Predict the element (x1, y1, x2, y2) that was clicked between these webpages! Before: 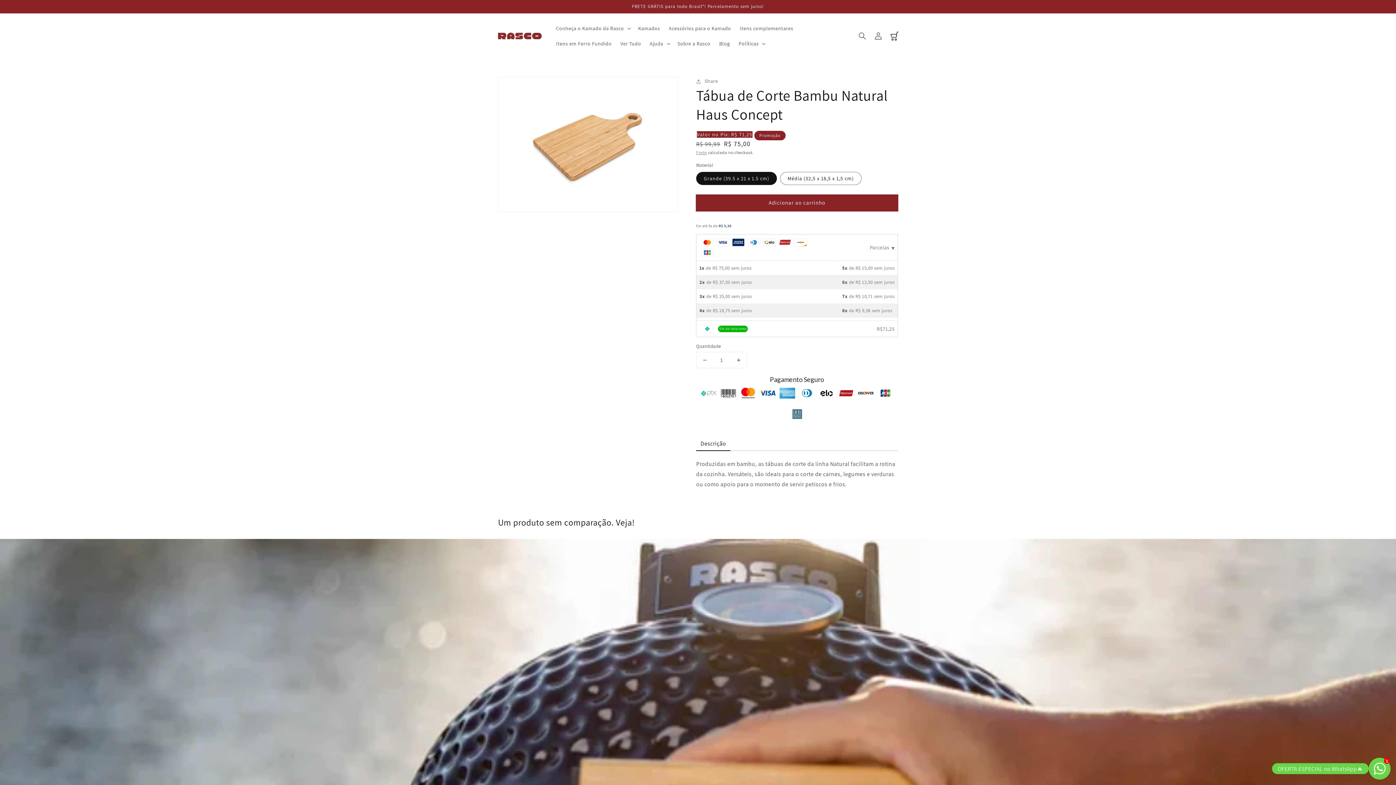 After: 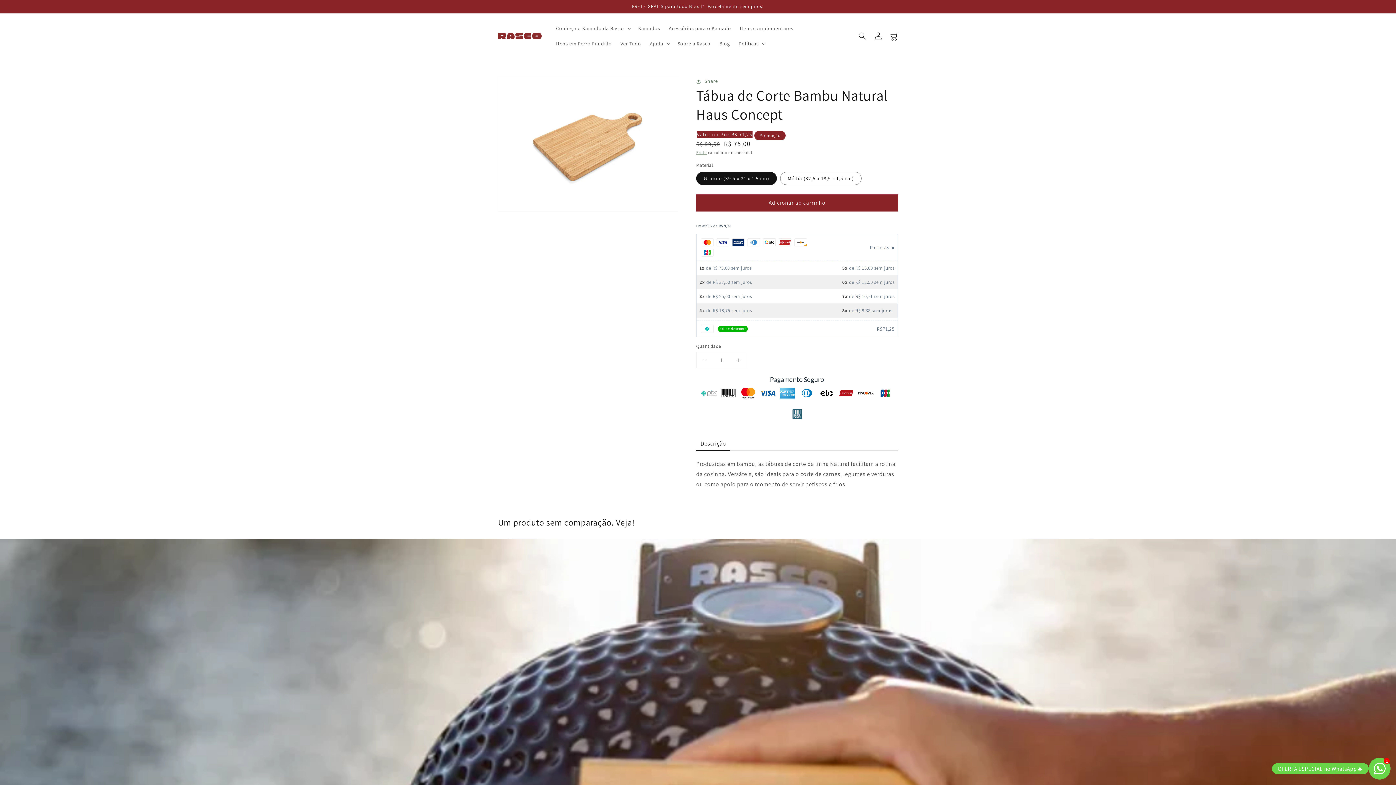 Action: label: OFERTA ESPECIAL no WhatsApp🔥
1 bbox: (1272, 758, 1390, 780)